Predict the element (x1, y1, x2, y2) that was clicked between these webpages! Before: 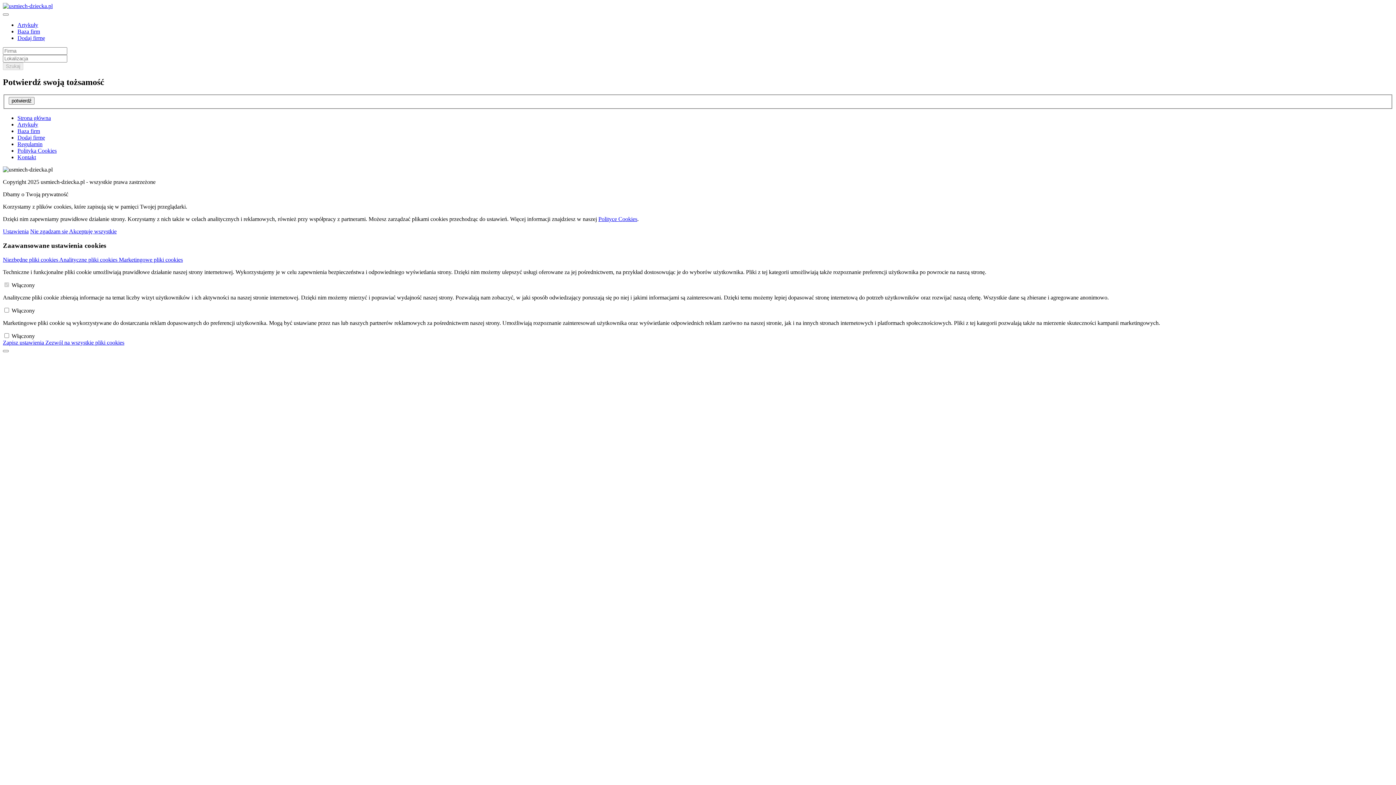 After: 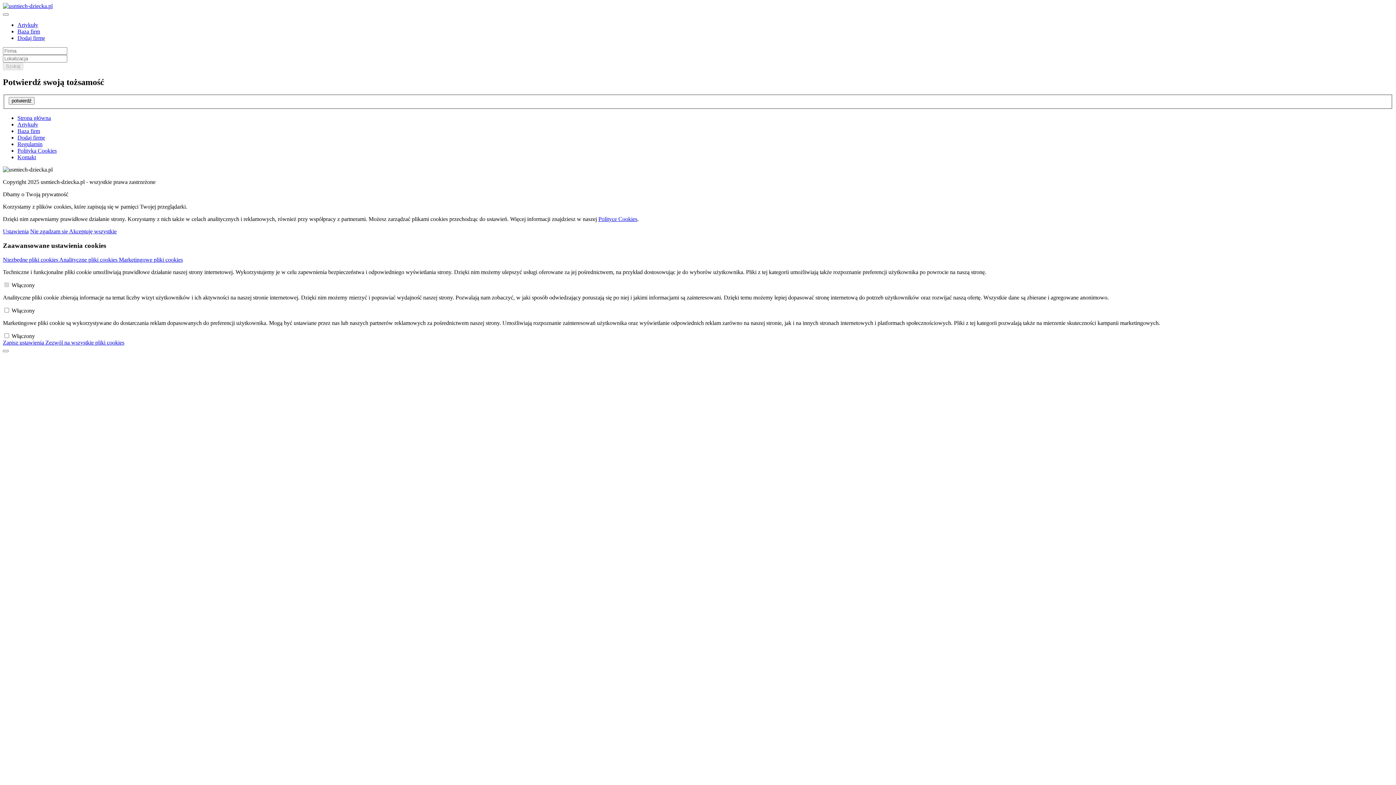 Action: bbox: (598, 216, 637, 222) label: Polityce Cookies